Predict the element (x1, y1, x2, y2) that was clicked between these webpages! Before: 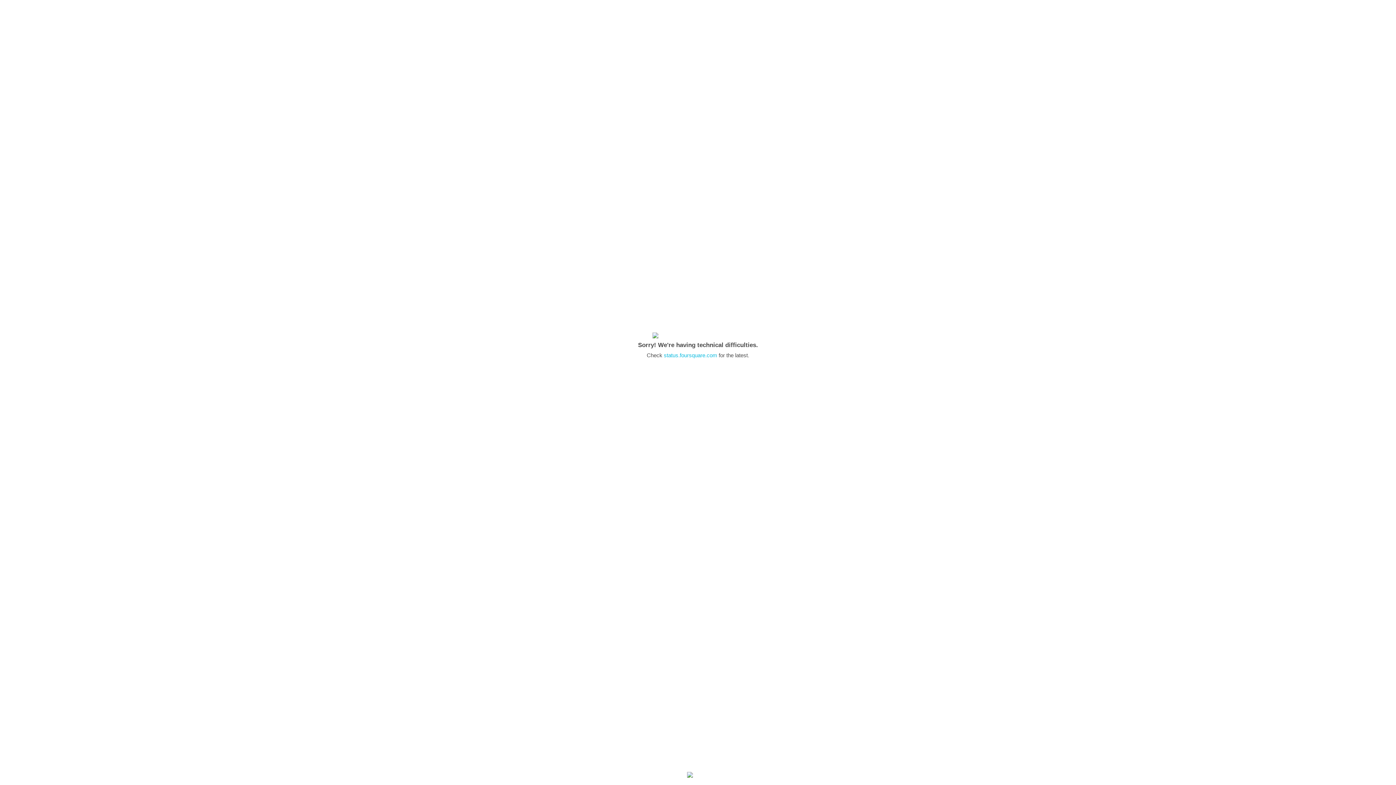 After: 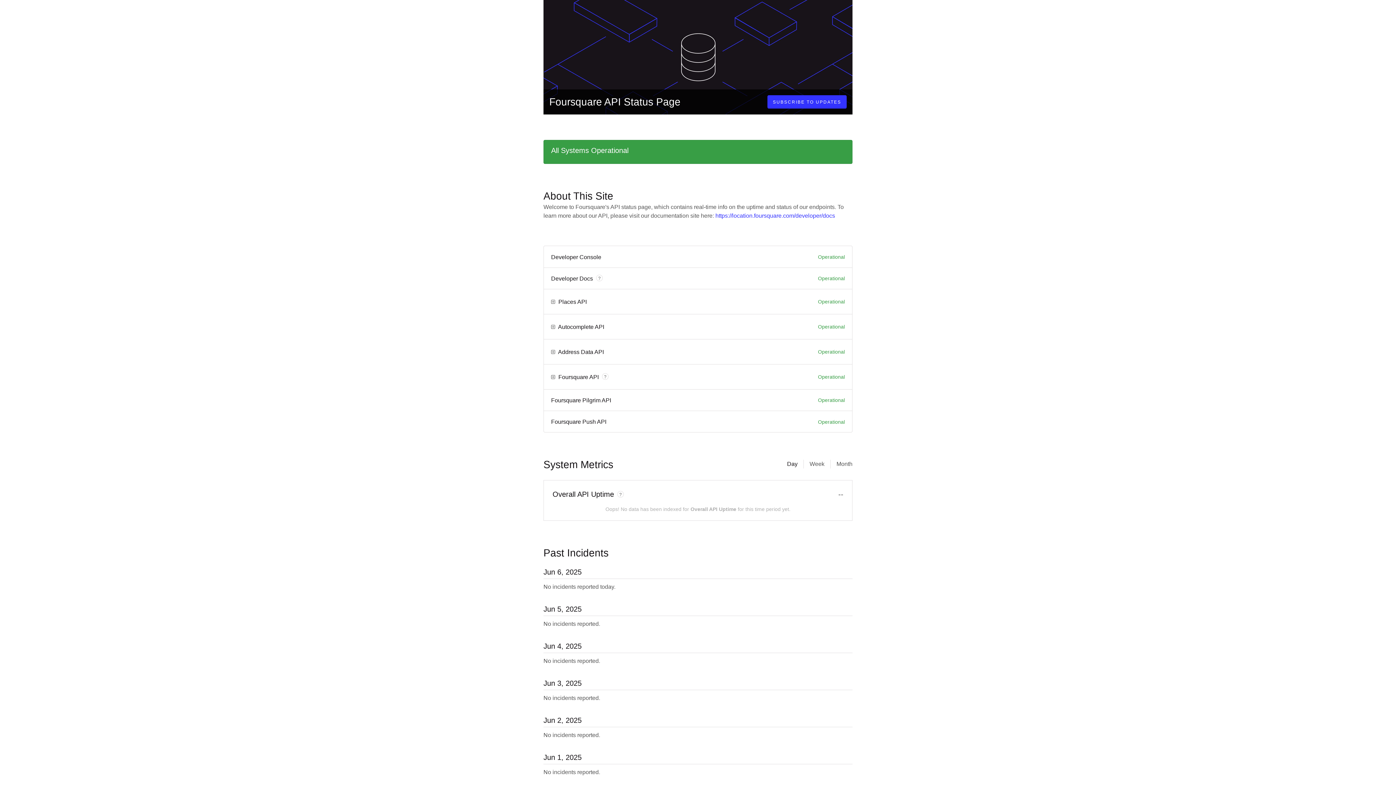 Action: bbox: (664, 352, 717, 358) label: status.foursquare.com